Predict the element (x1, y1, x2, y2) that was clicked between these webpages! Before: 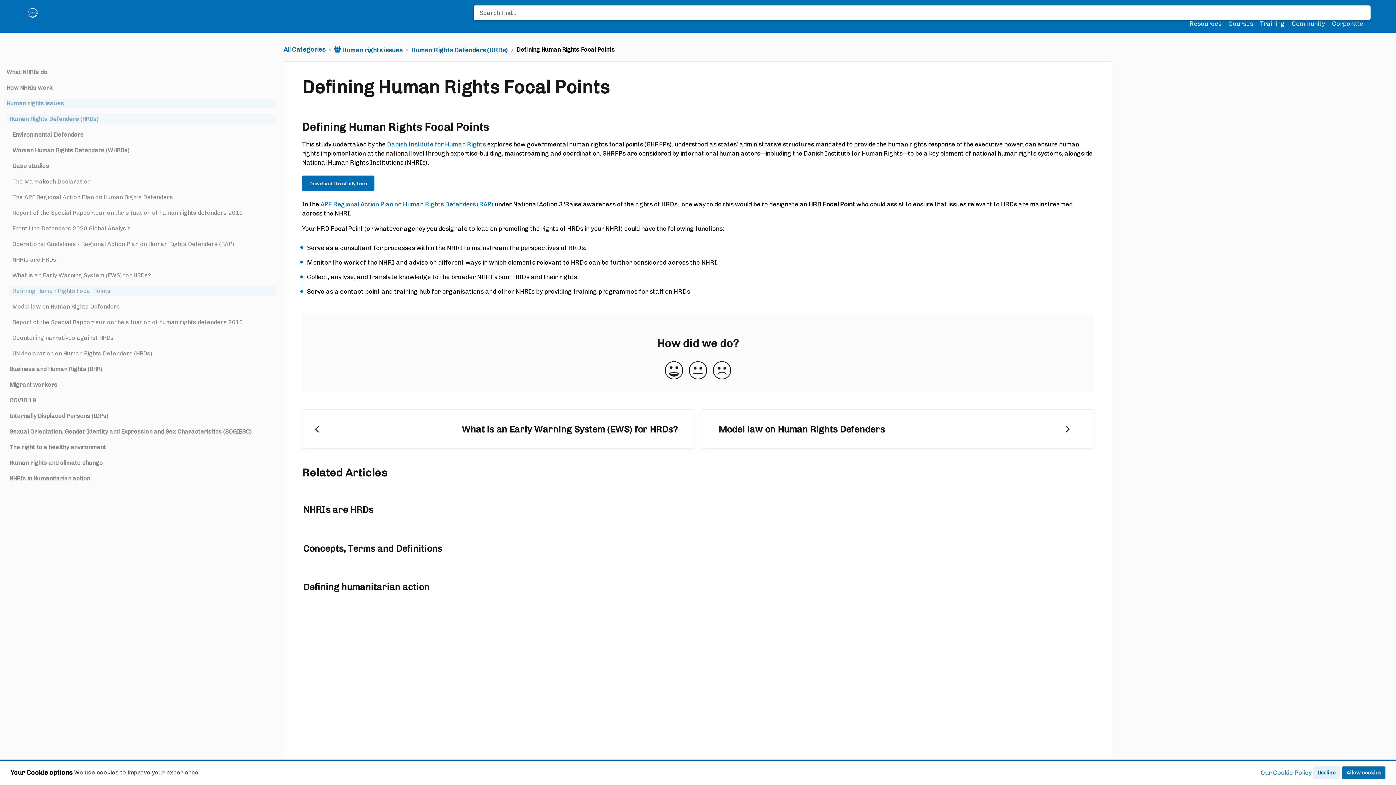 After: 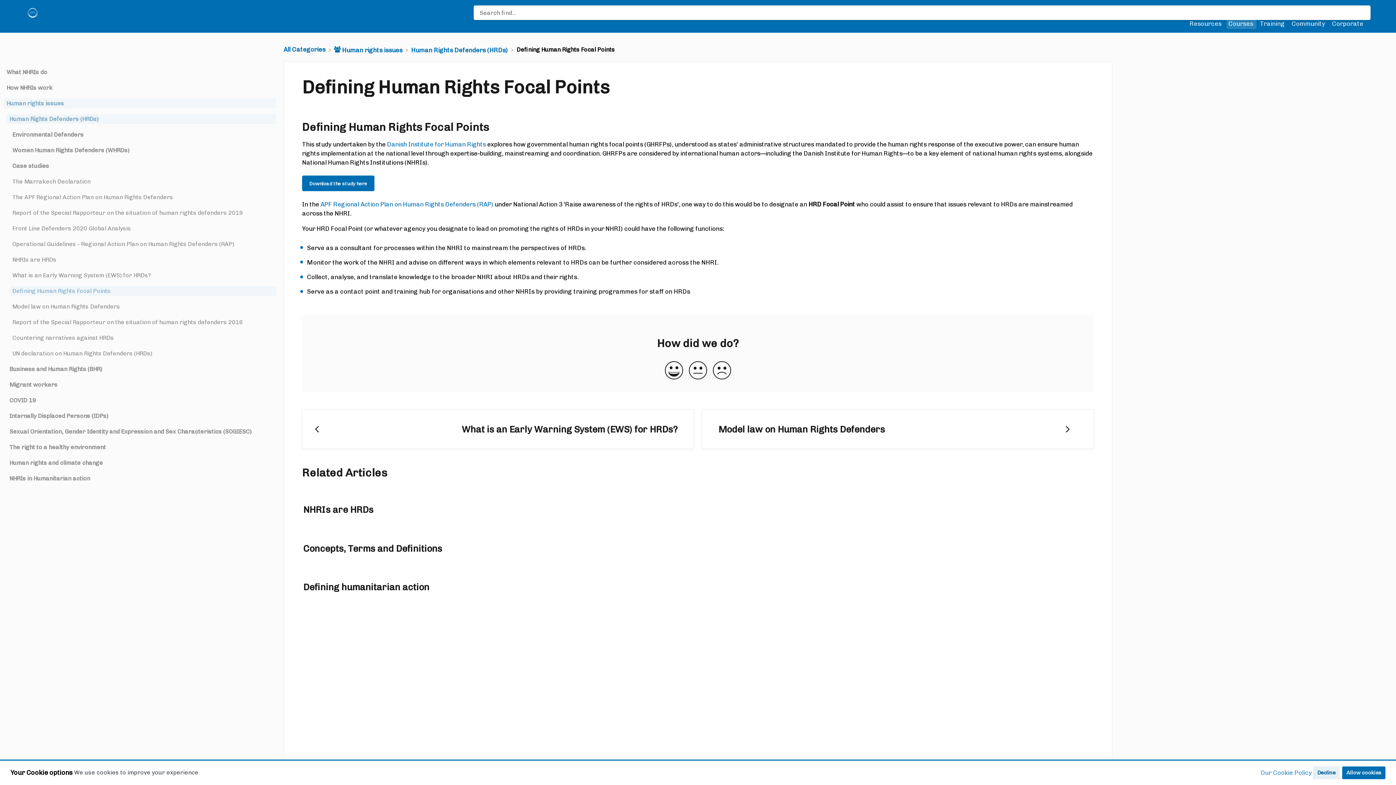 Action: bbox: (1228, 20, 1254, 27) label: Courses navigation item